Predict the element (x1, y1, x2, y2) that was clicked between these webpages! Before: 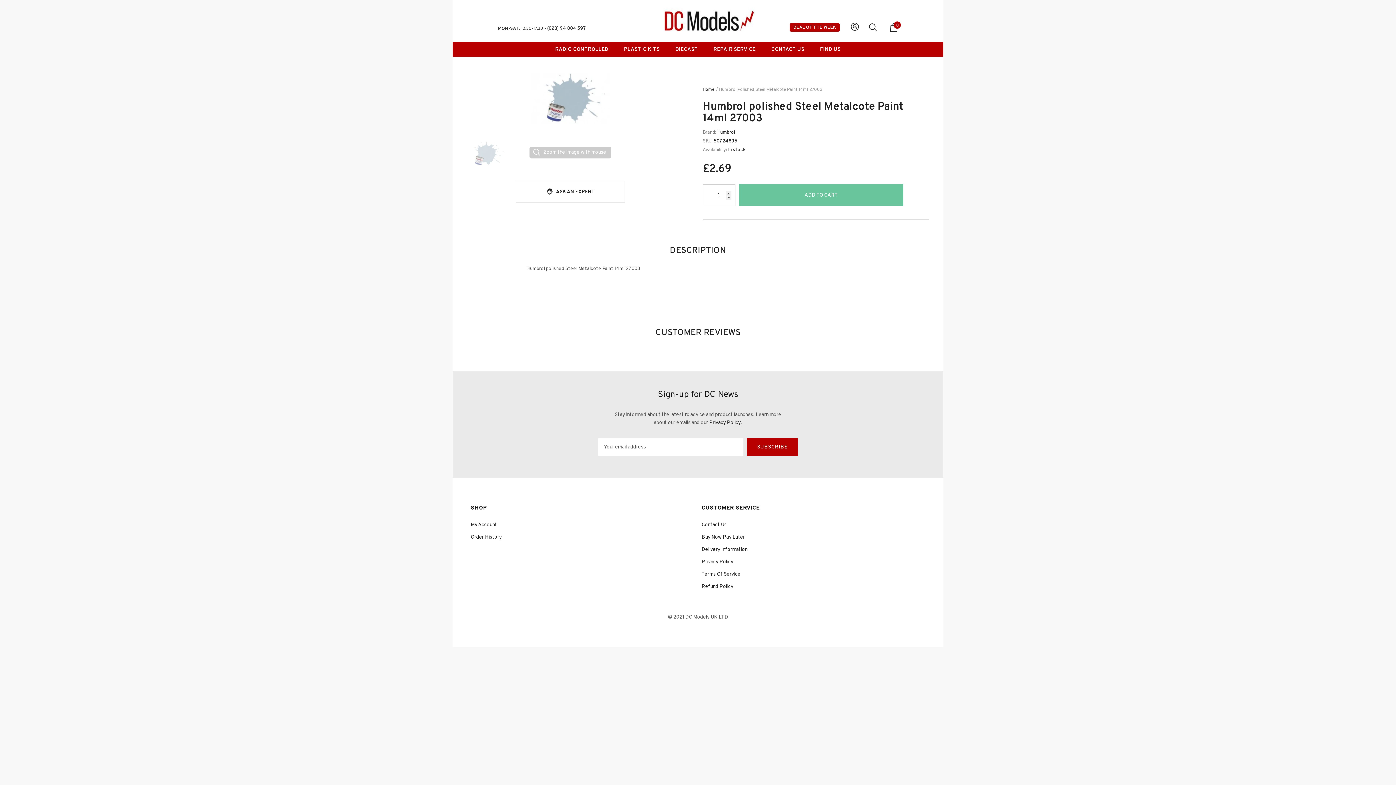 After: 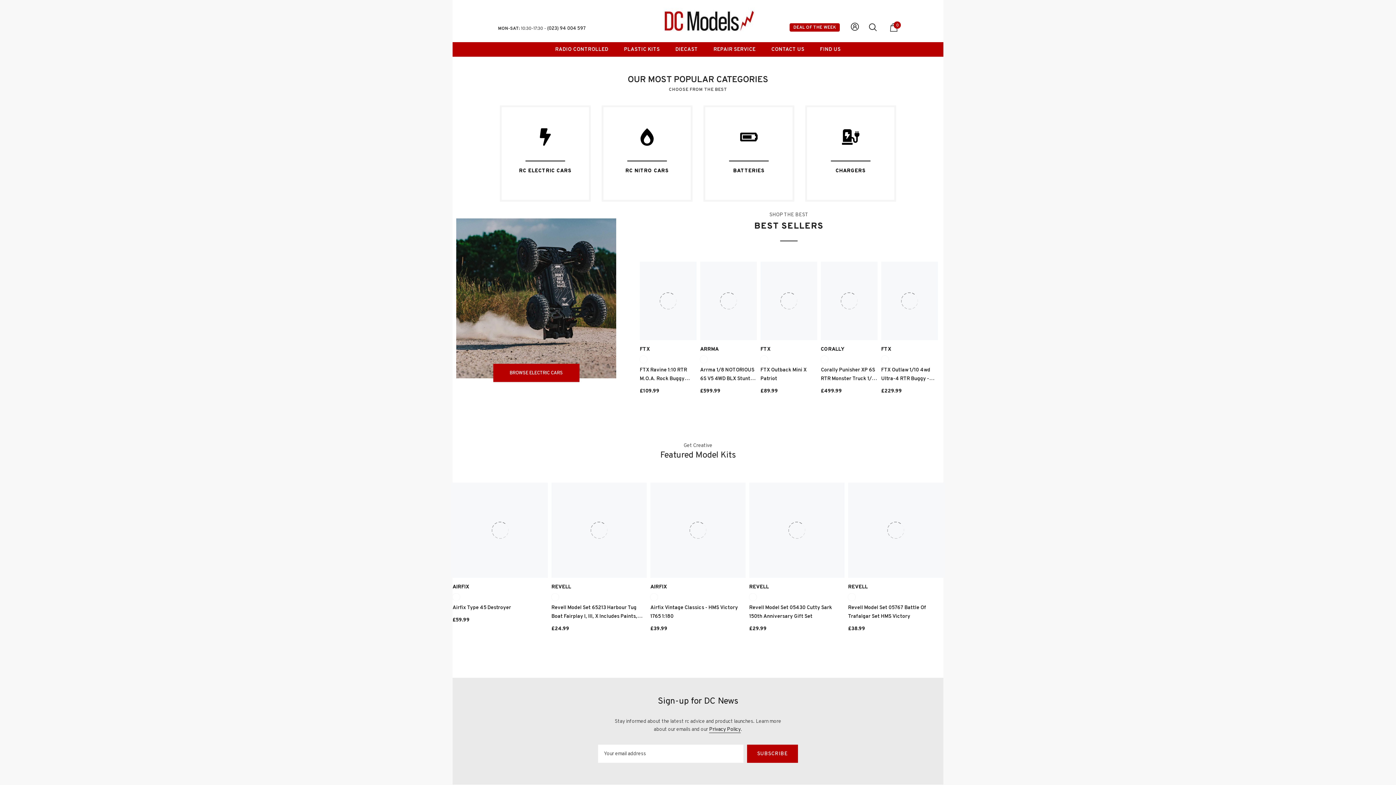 Action: bbox: (664, 7, 754, 34)